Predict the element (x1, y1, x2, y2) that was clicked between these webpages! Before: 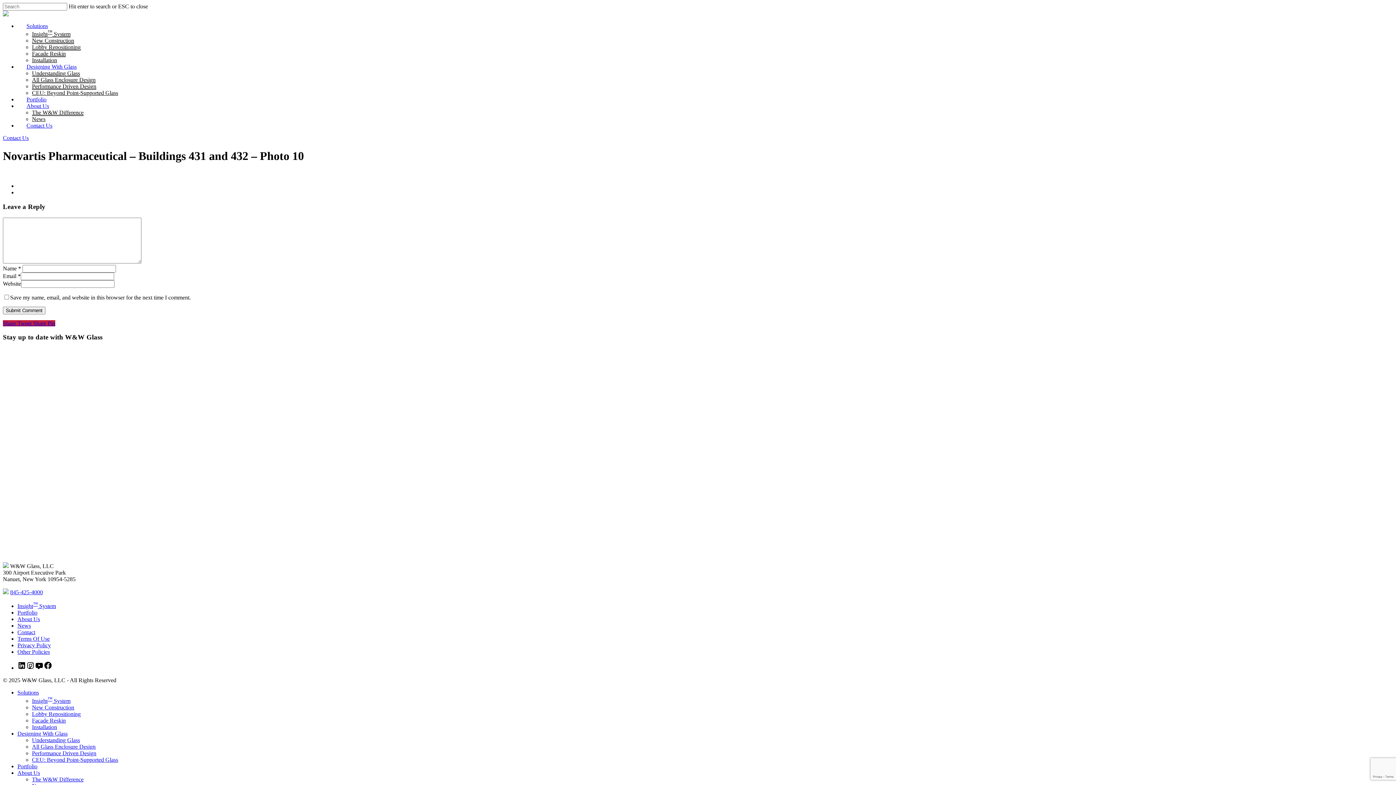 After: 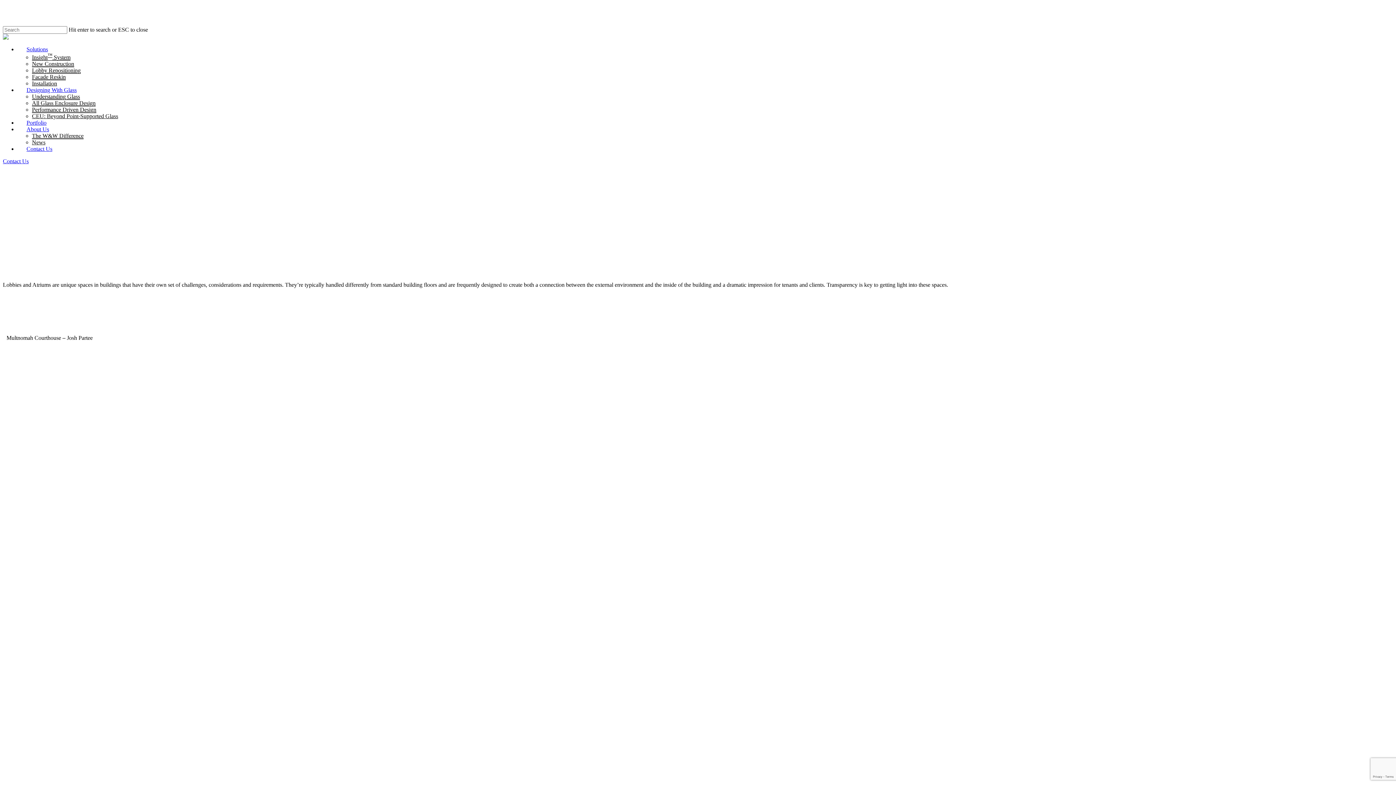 Action: label: All Glass Enclosure Design bbox: (32, 743, 95, 750)